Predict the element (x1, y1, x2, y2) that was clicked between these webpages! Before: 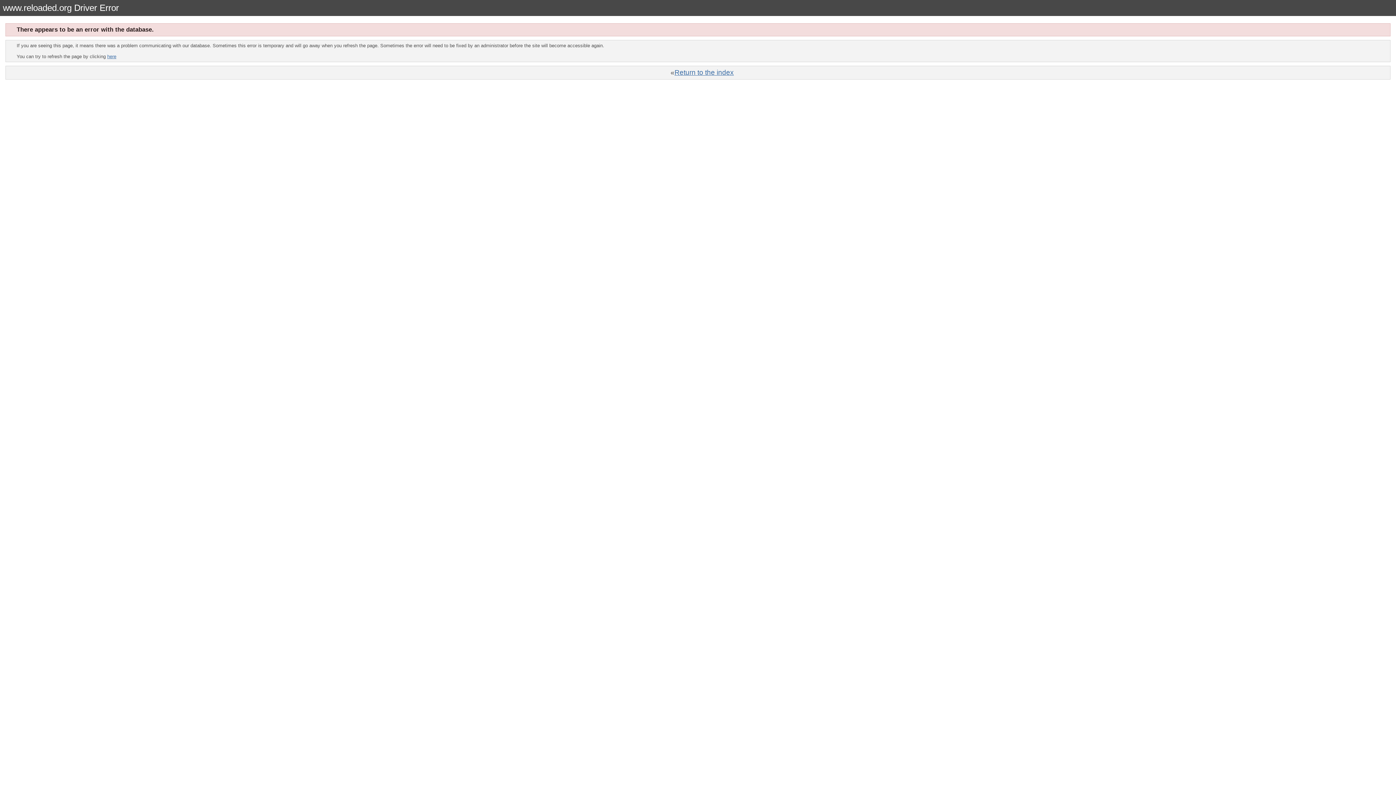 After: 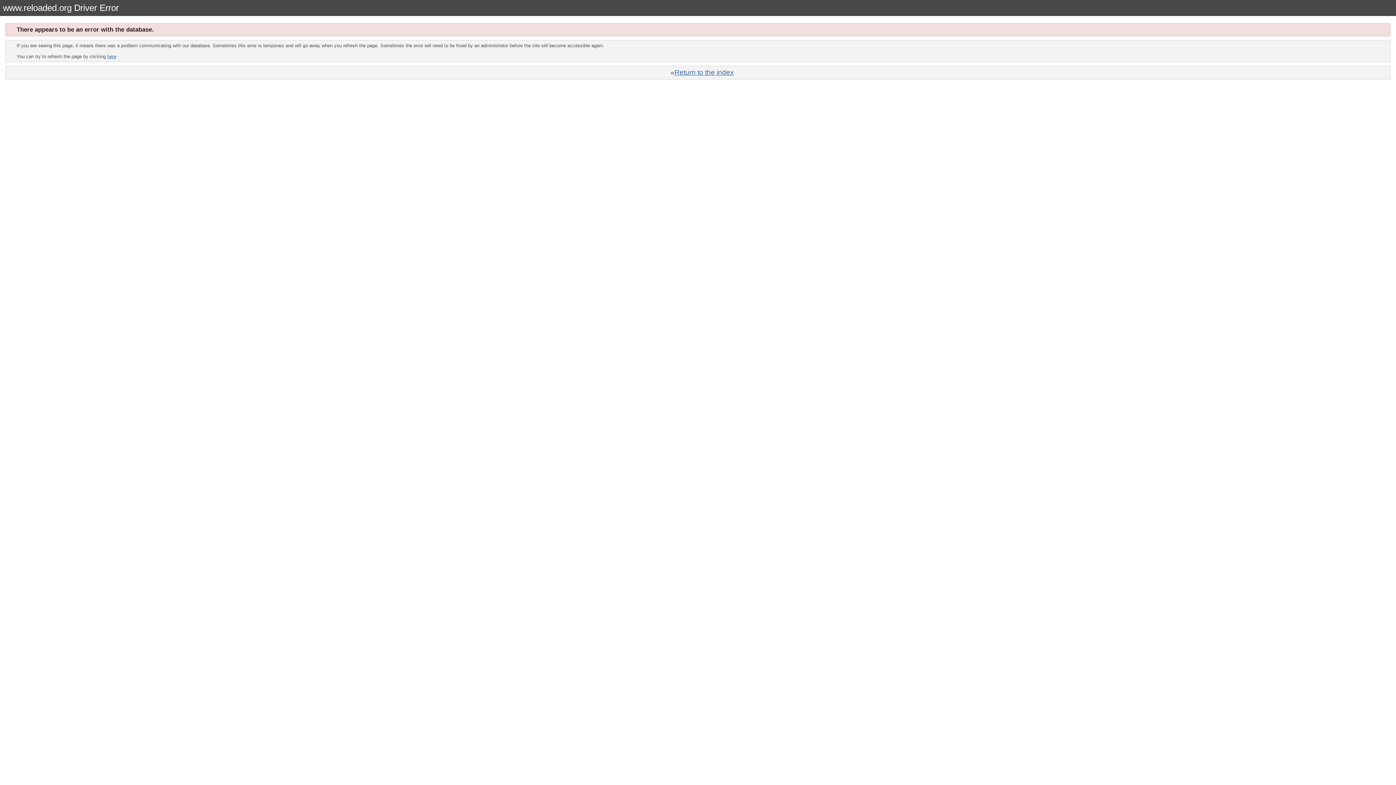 Action: label: here bbox: (107, 53, 116, 59)